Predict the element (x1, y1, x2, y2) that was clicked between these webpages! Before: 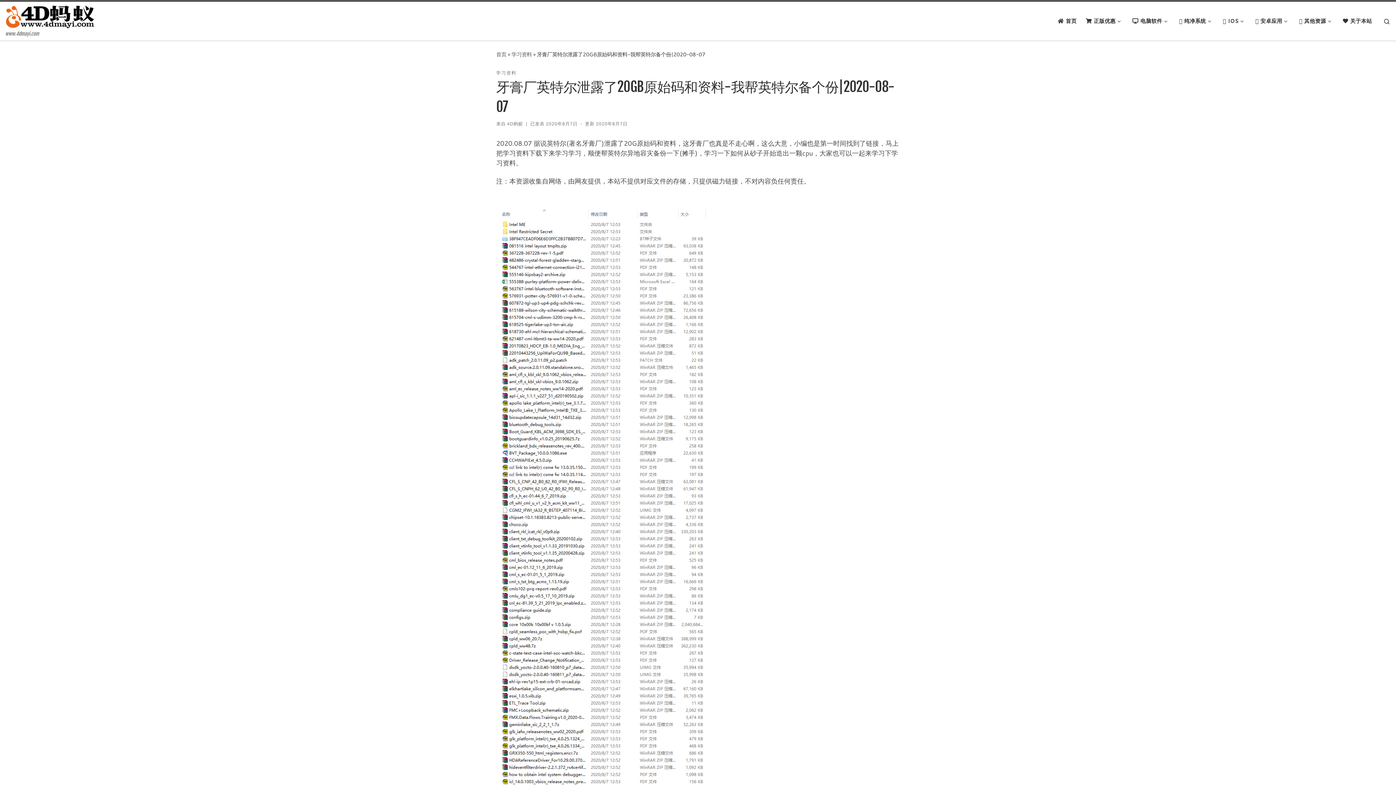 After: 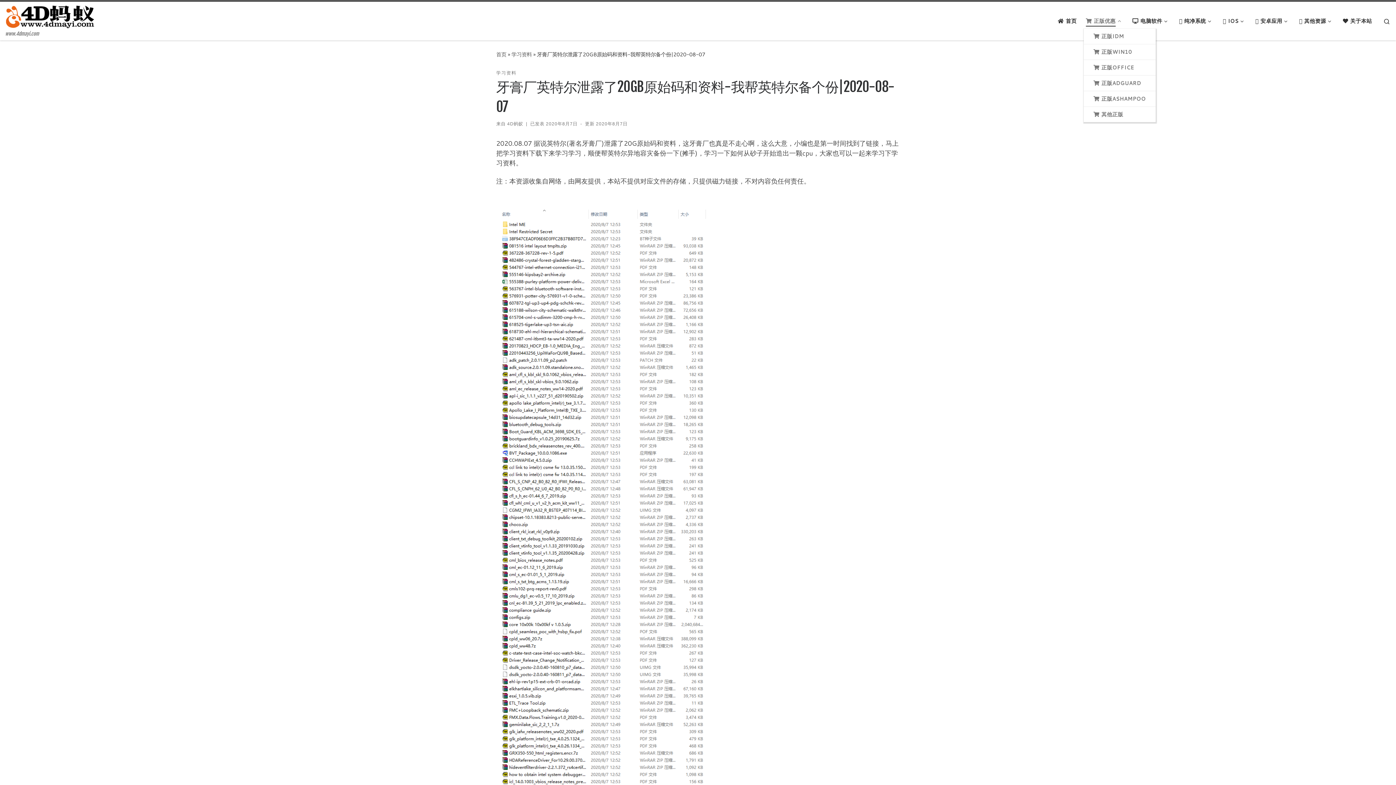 Action: bbox: (1078, 13, 1119, 28) label:  正版优惠